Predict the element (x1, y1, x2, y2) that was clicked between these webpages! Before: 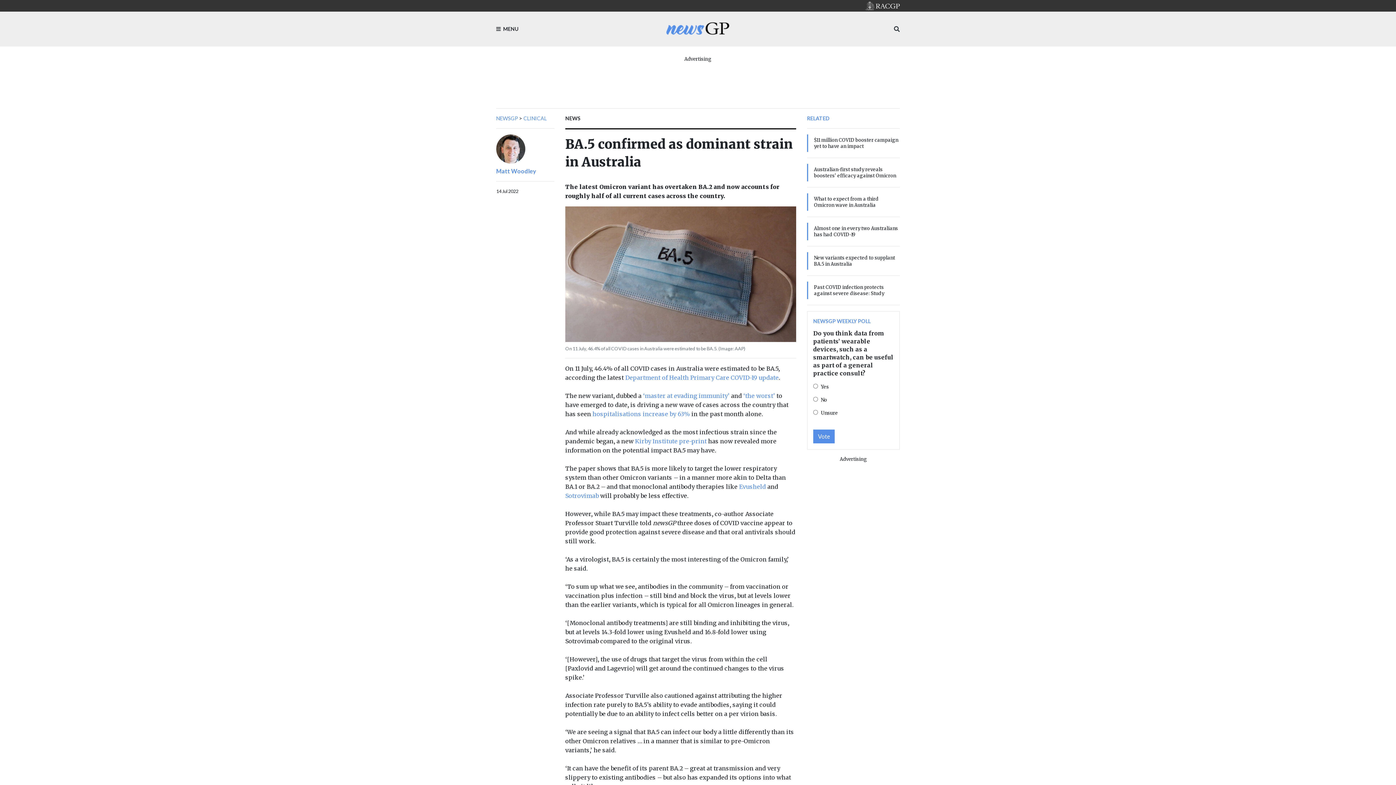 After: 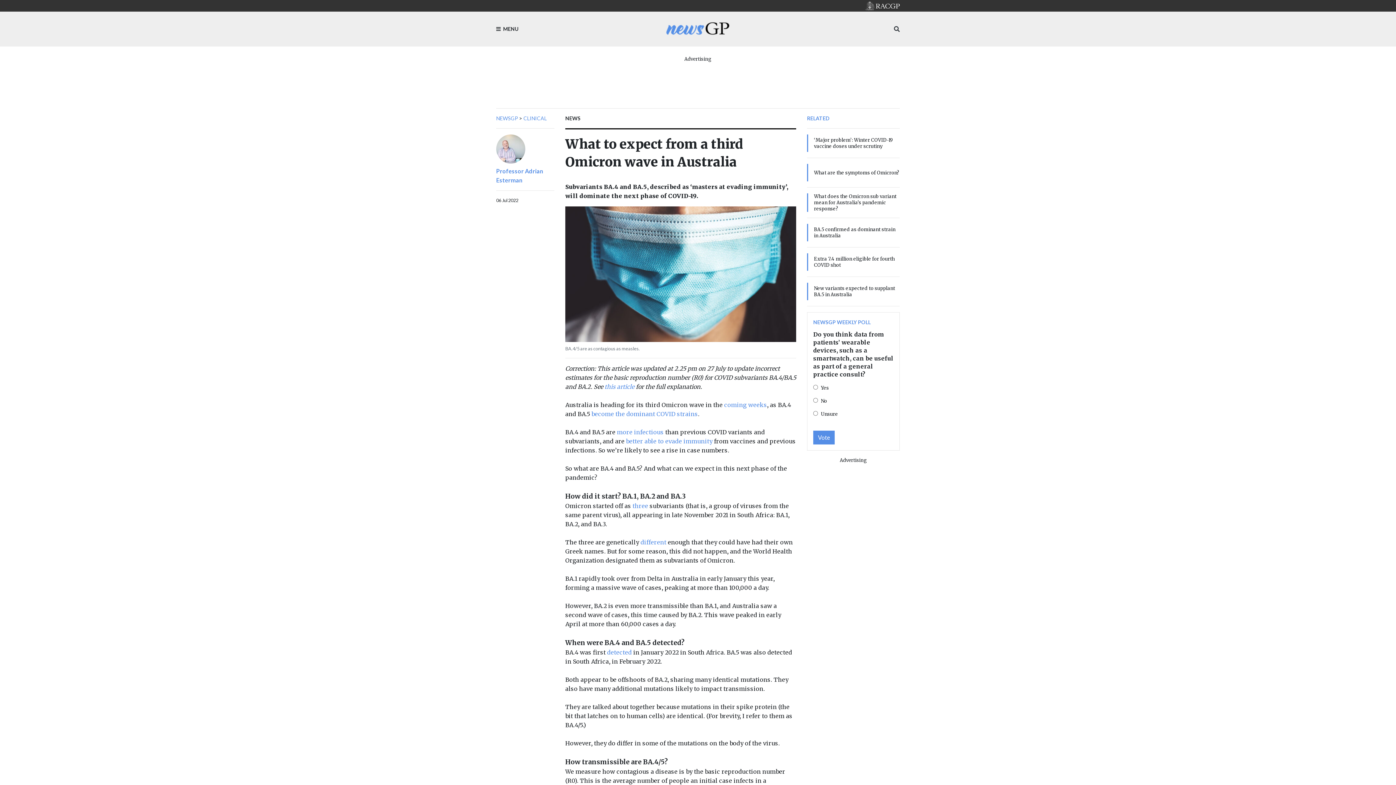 Action: label: What to expect from a third Omicron wave in Australia bbox: (814, 196, 878, 208)